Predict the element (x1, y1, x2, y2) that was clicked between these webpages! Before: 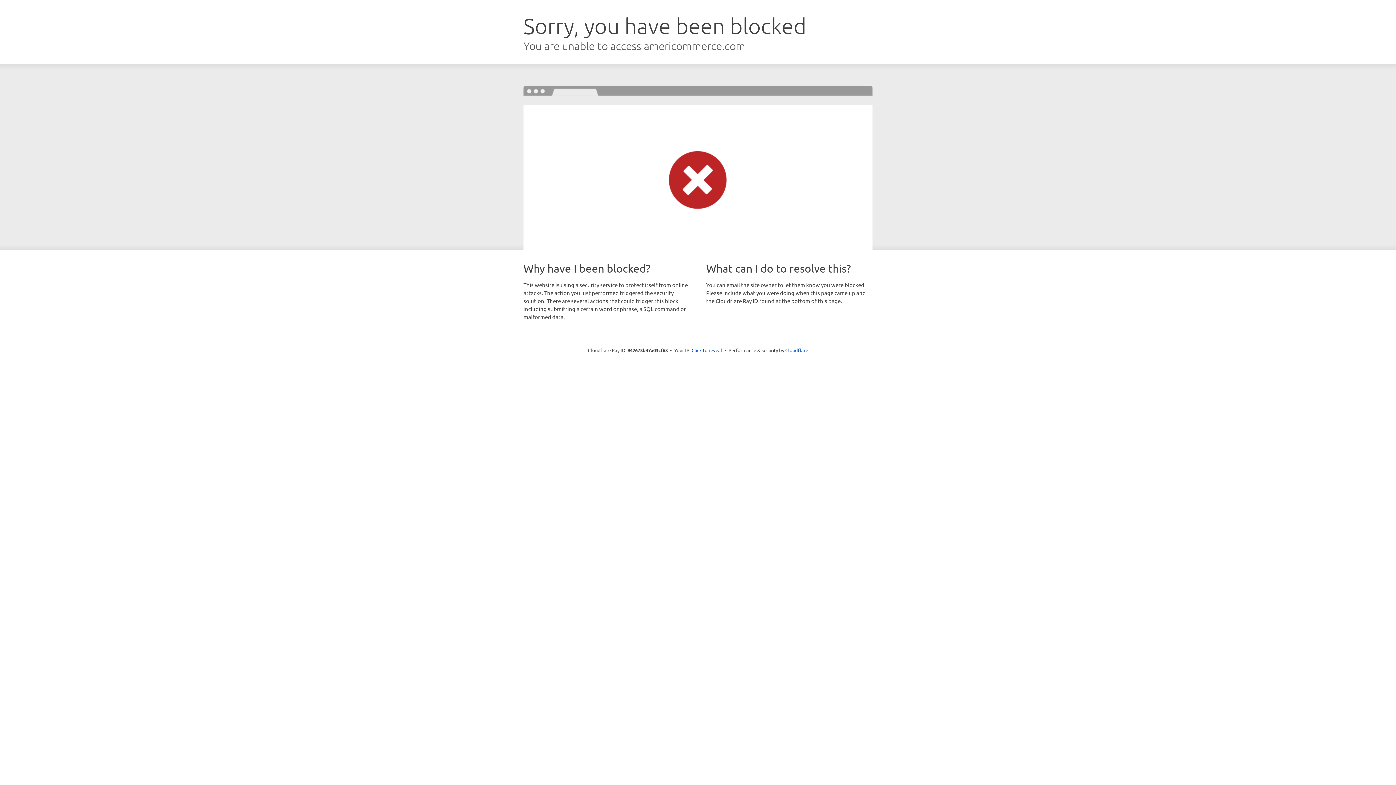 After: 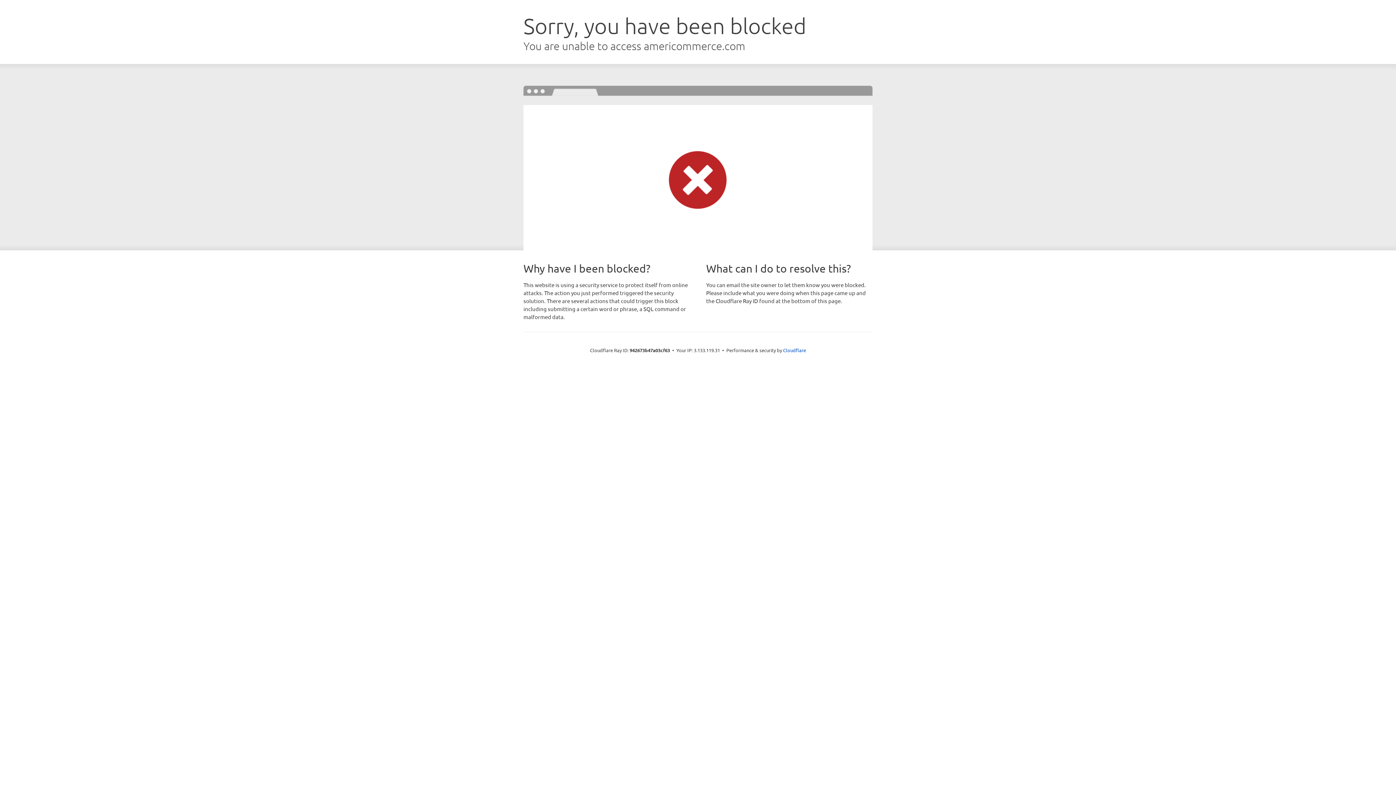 Action: bbox: (691, 346, 722, 353) label: Click to reveal